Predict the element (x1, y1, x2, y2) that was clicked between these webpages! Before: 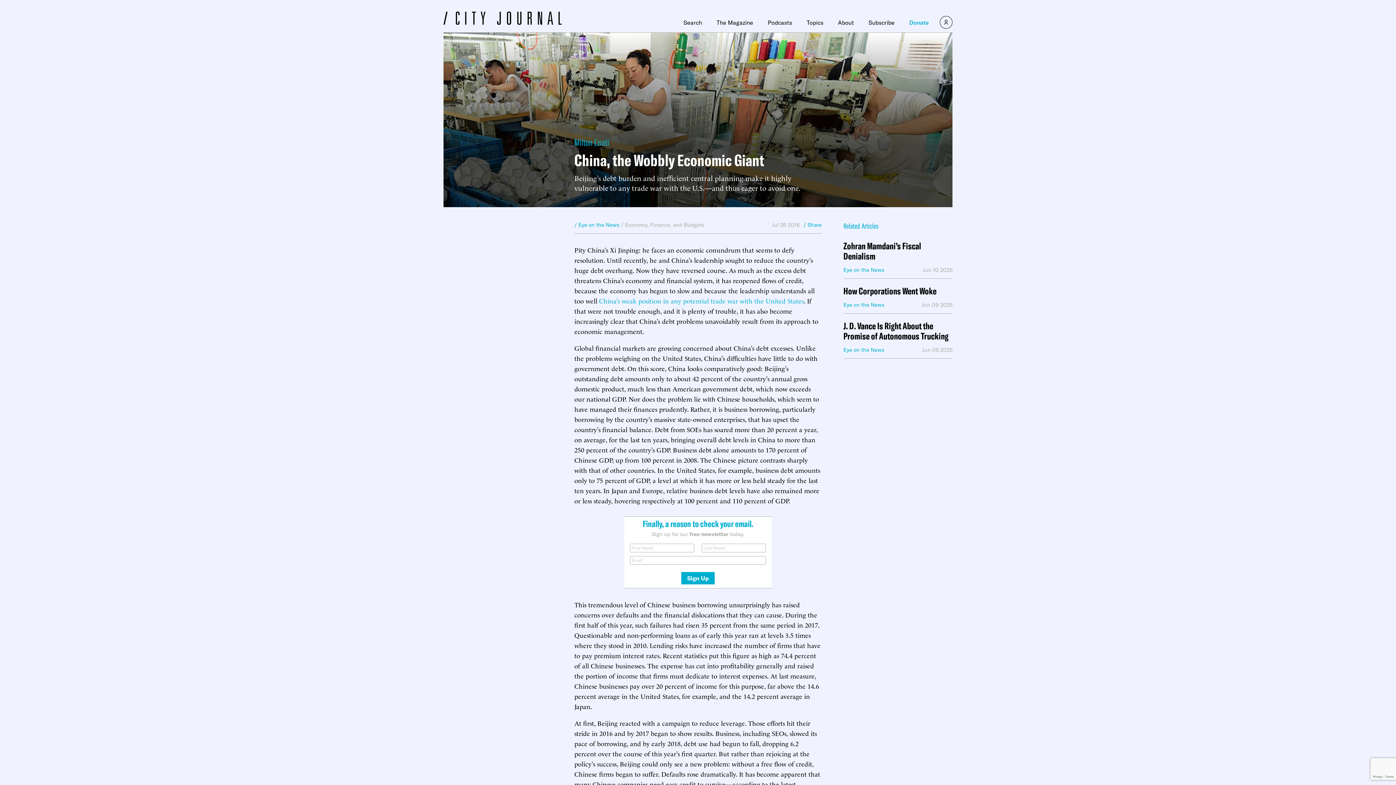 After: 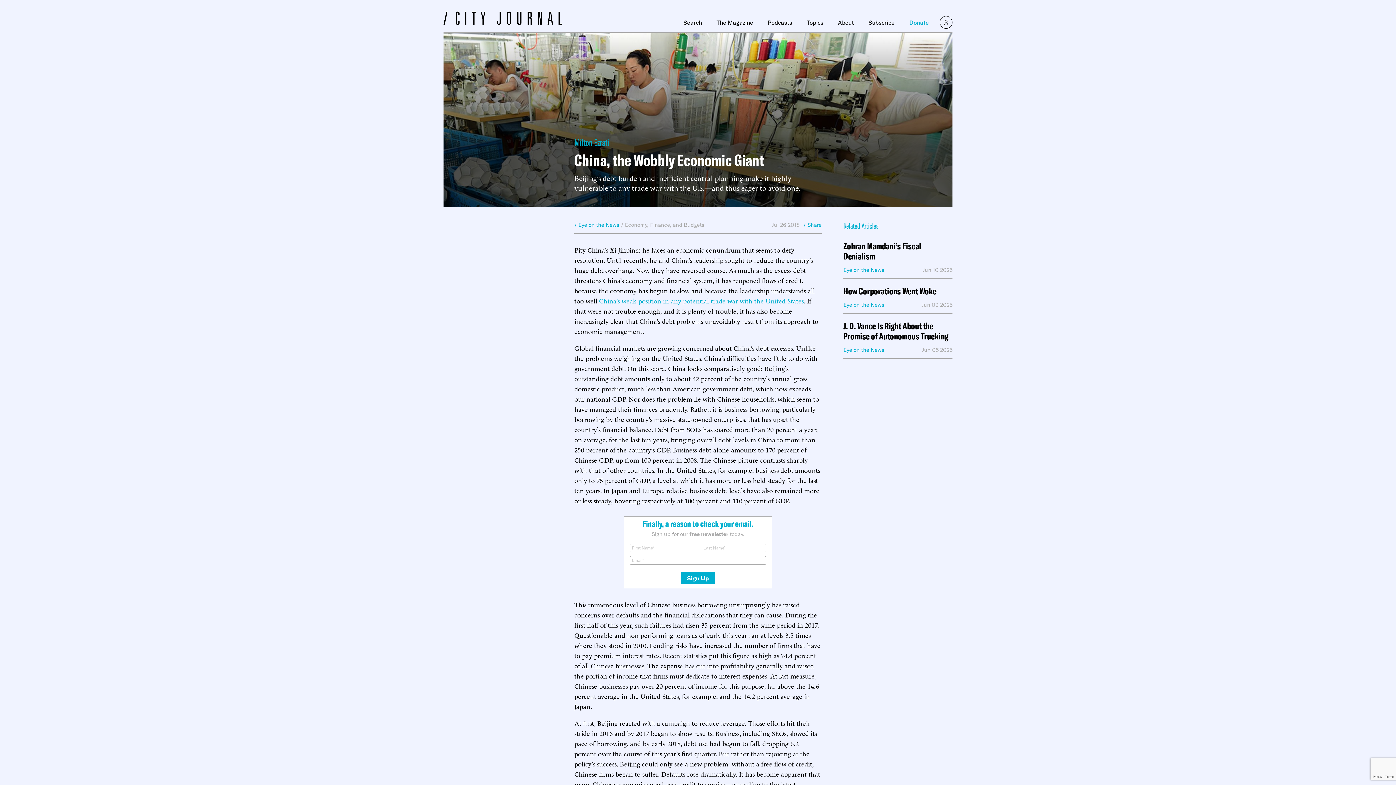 Action: label: China’s weak position in any potential trade war with the United States bbox: (599, 296, 804, 305)